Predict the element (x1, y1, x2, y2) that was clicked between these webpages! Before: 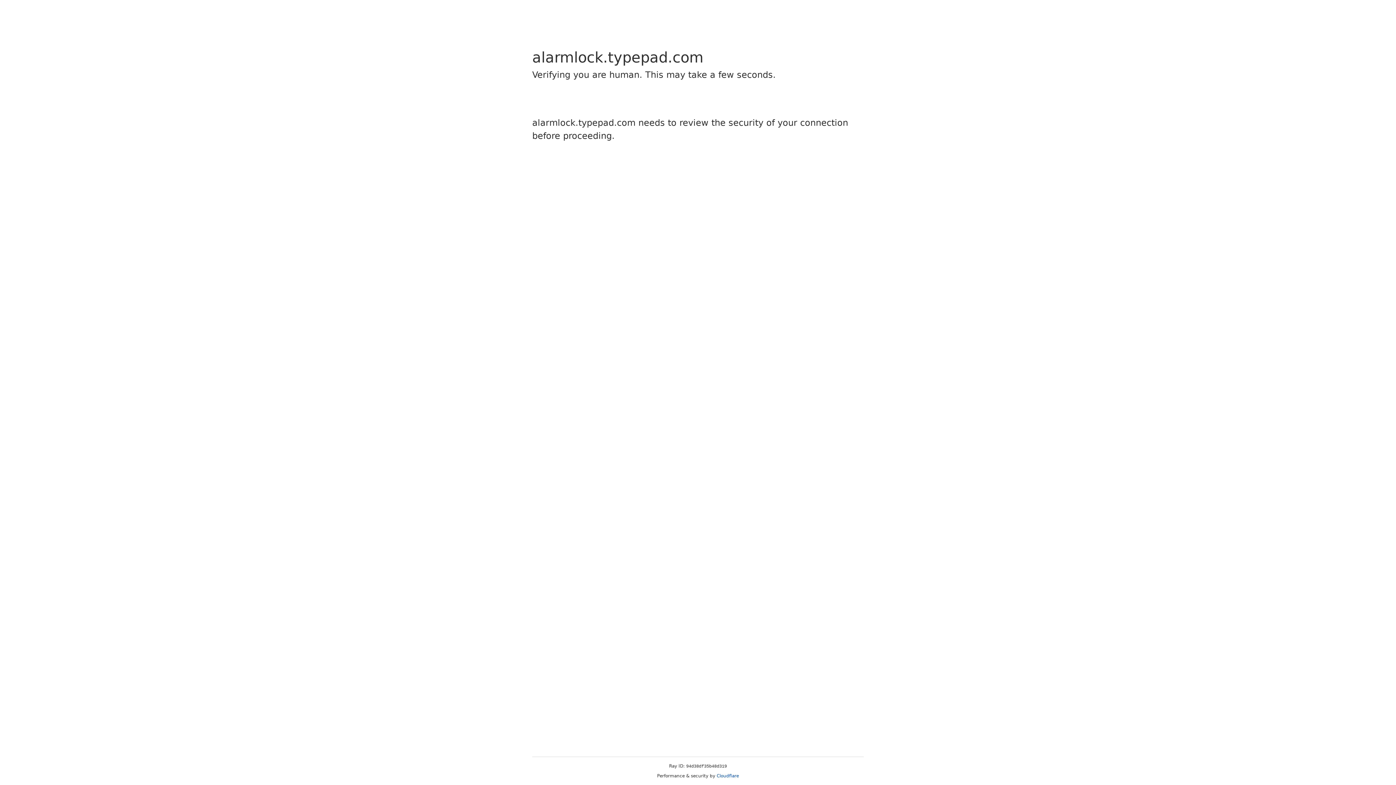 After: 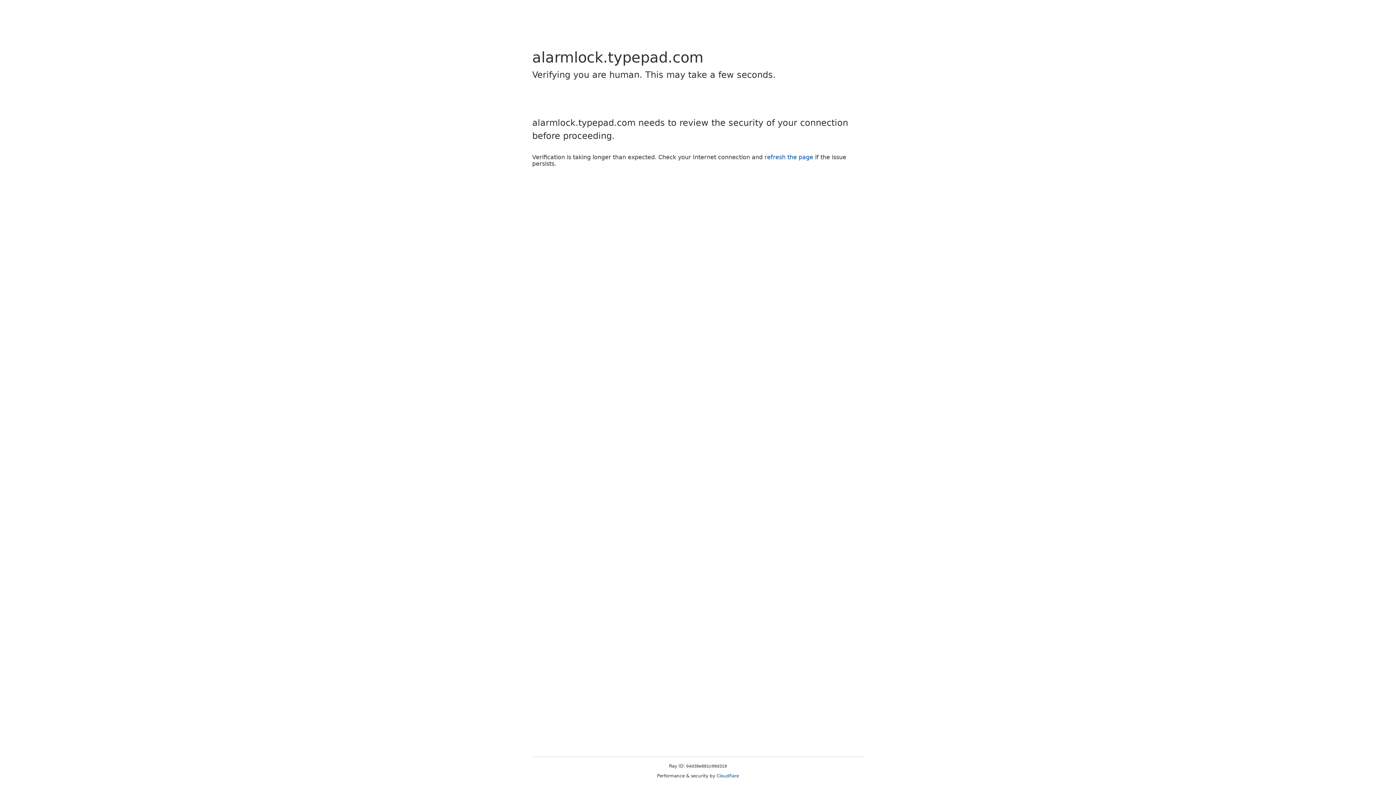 Action: label: Cloudflare bbox: (716, 773, 739, 778)